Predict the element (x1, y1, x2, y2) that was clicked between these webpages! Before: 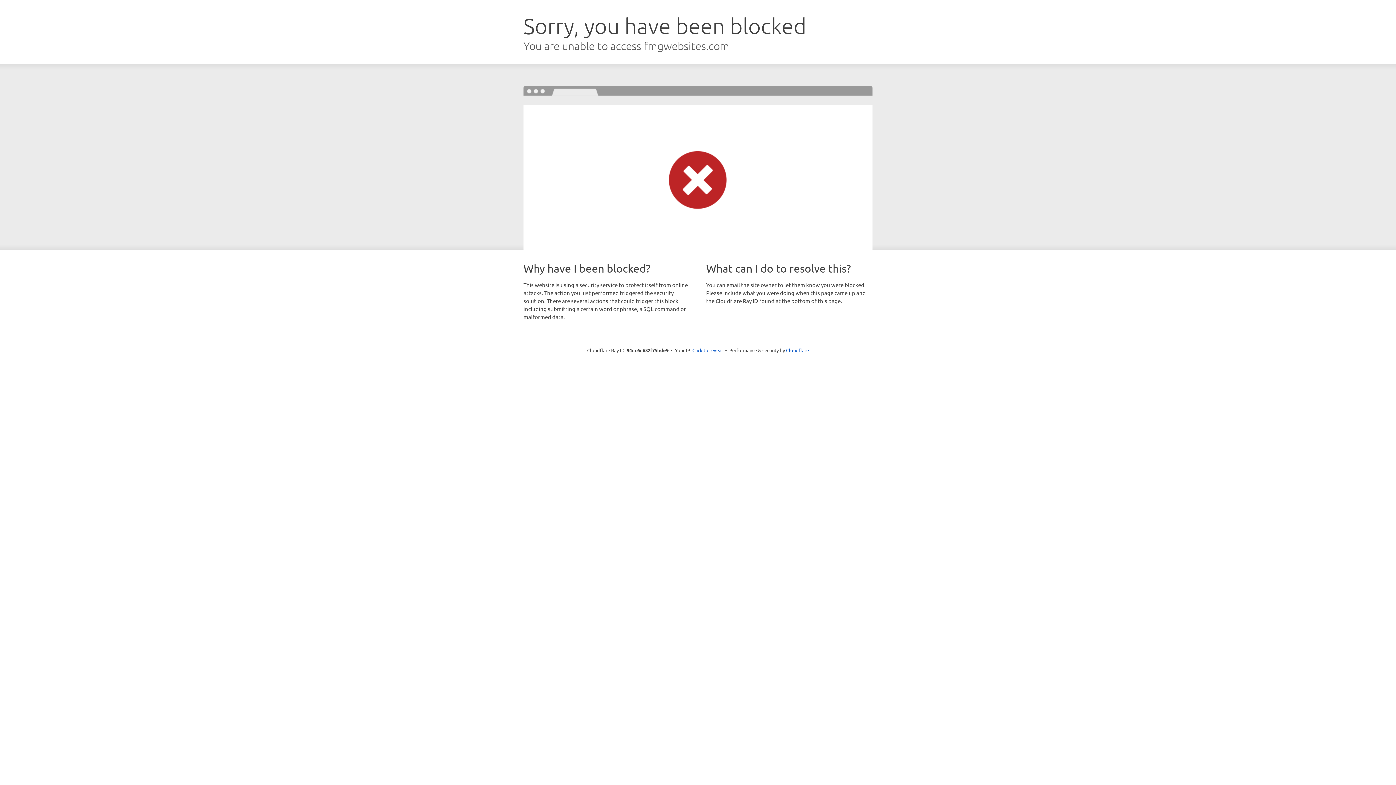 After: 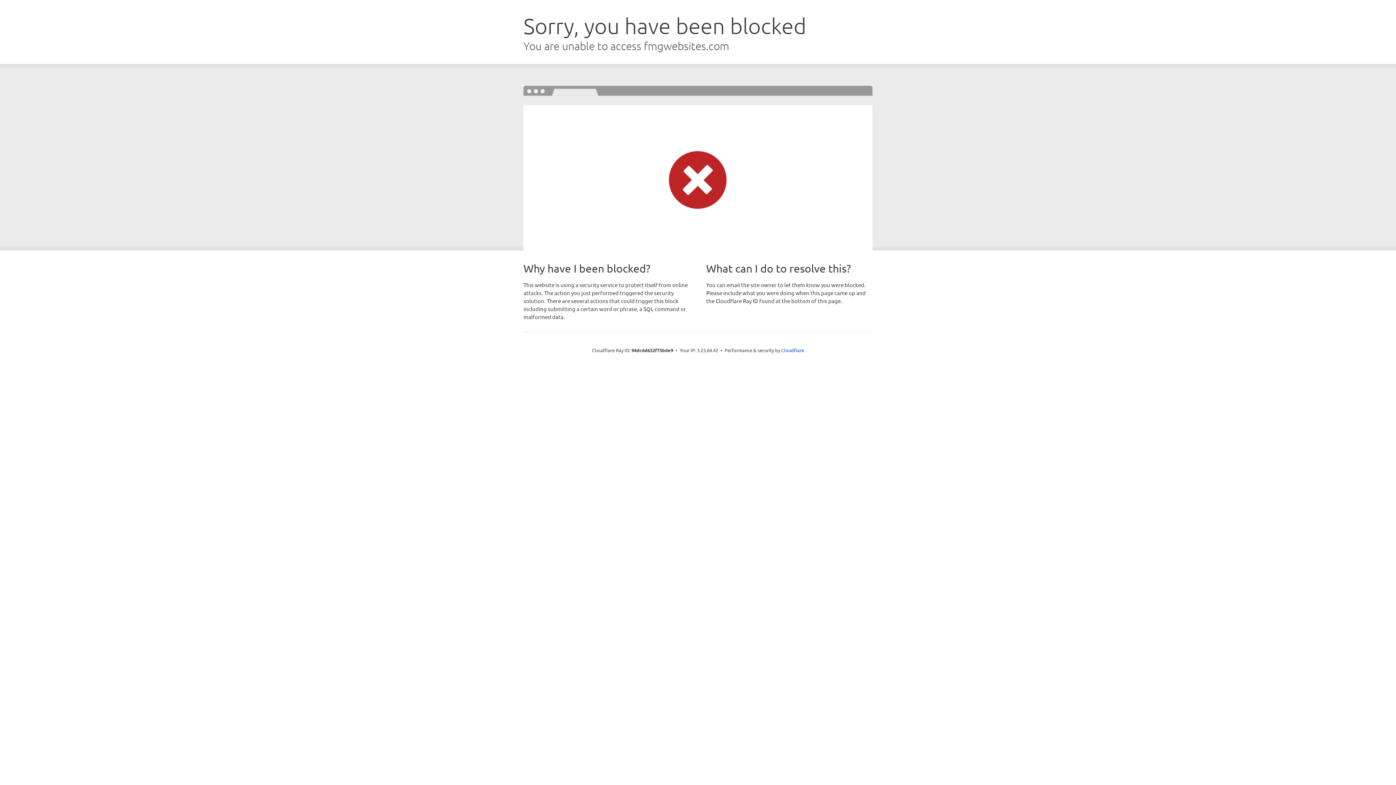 Action: label: Click to reveal bbox: (692, 346, 723, 353)